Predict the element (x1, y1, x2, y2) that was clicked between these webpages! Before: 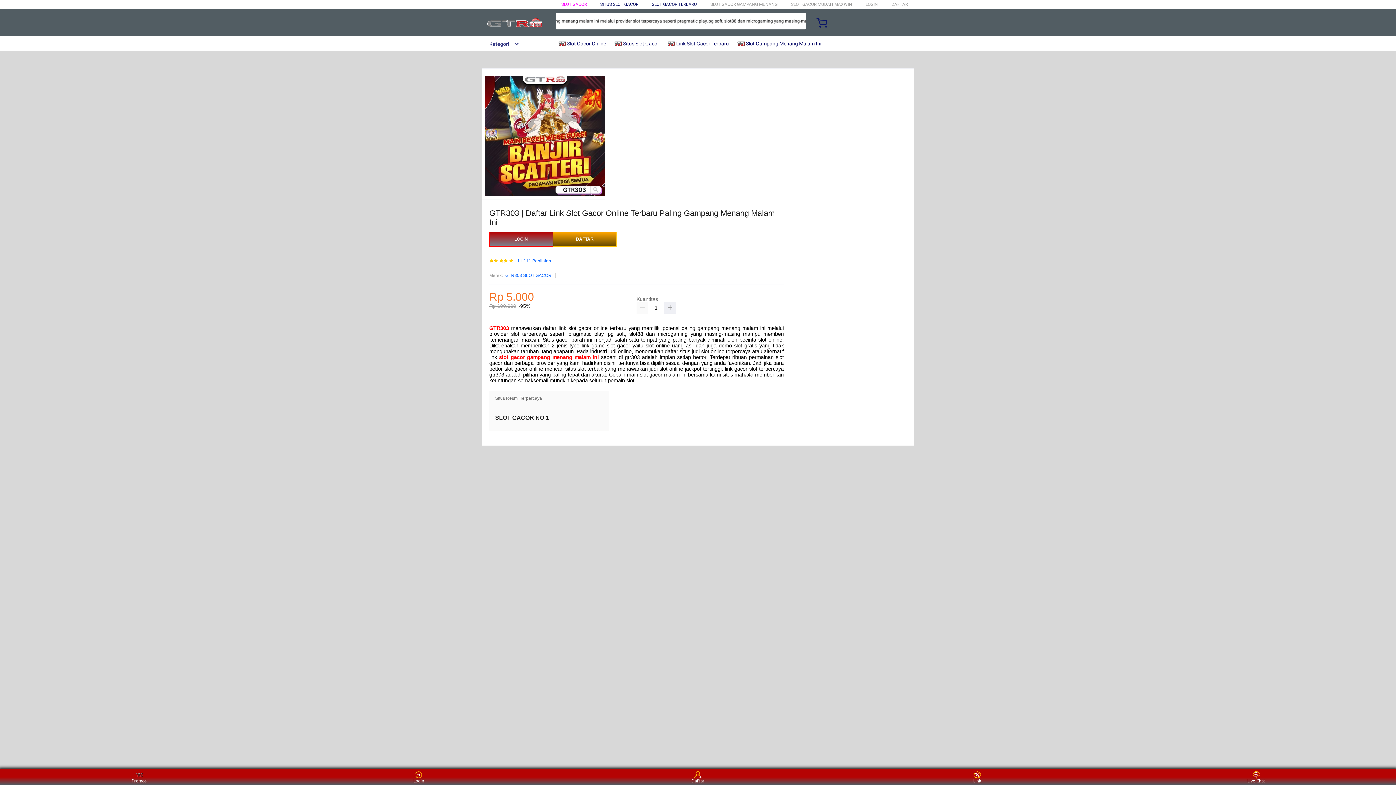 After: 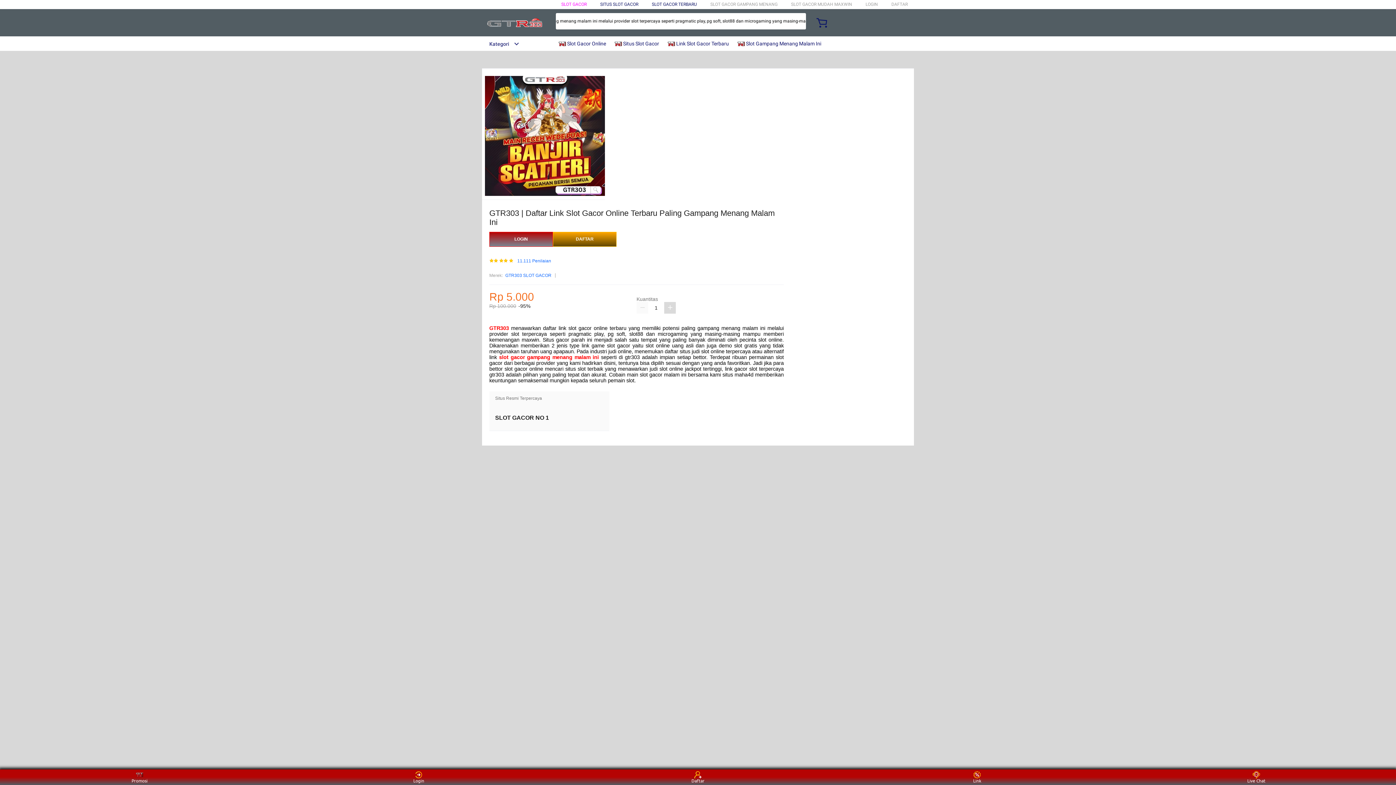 Action: bbox: (664, 302, 676, 313)